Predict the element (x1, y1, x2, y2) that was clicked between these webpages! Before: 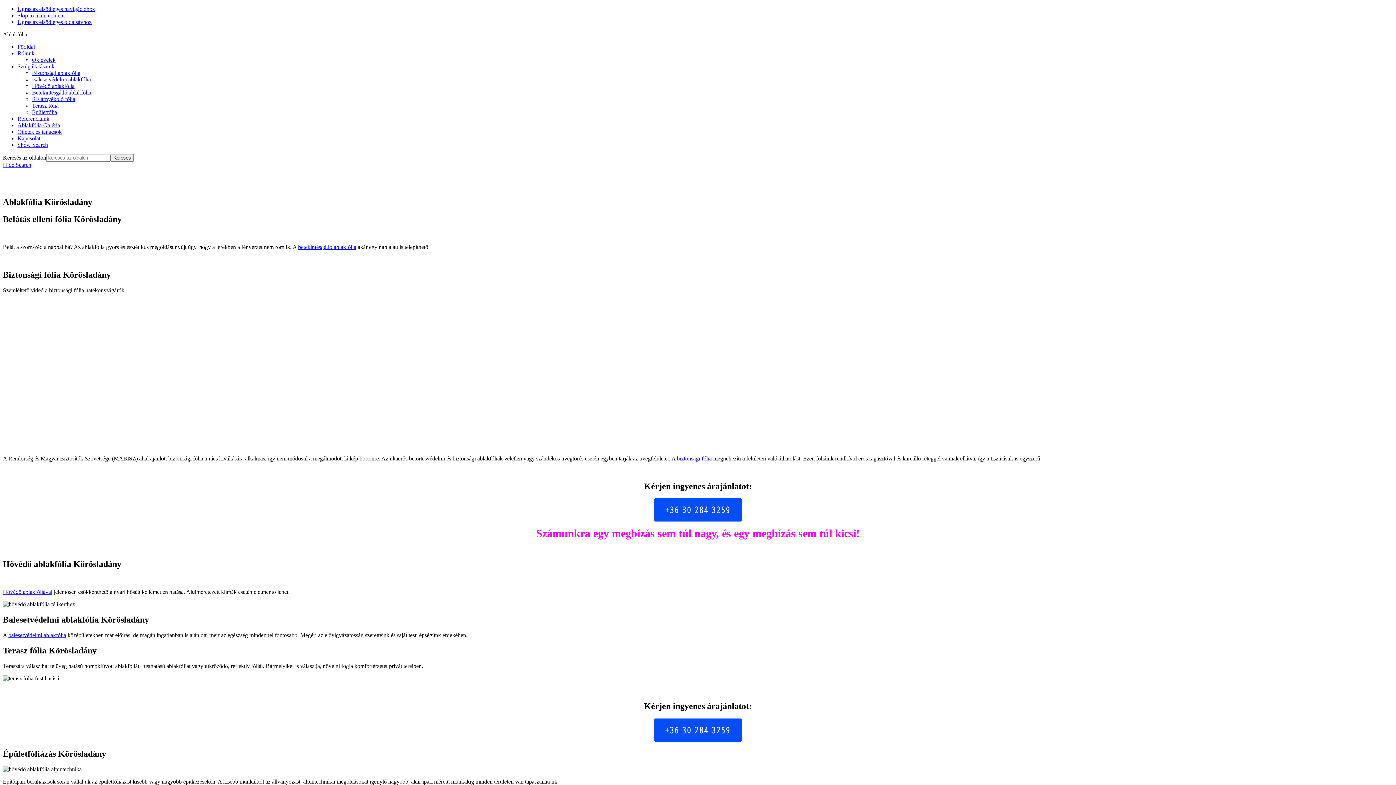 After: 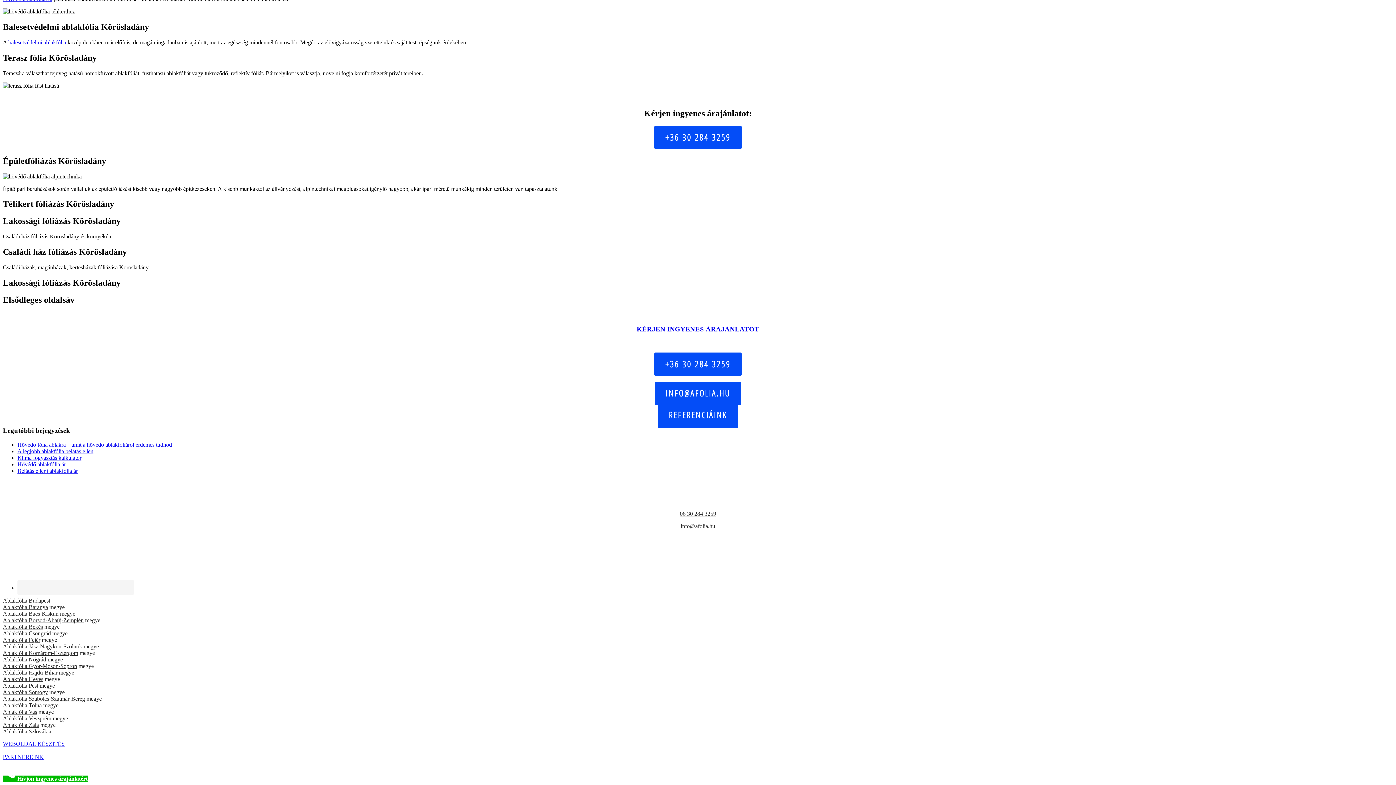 Action: bbox: (17, 18, 91, 25) label: Ugrás az elsődleges oldalsávhoz